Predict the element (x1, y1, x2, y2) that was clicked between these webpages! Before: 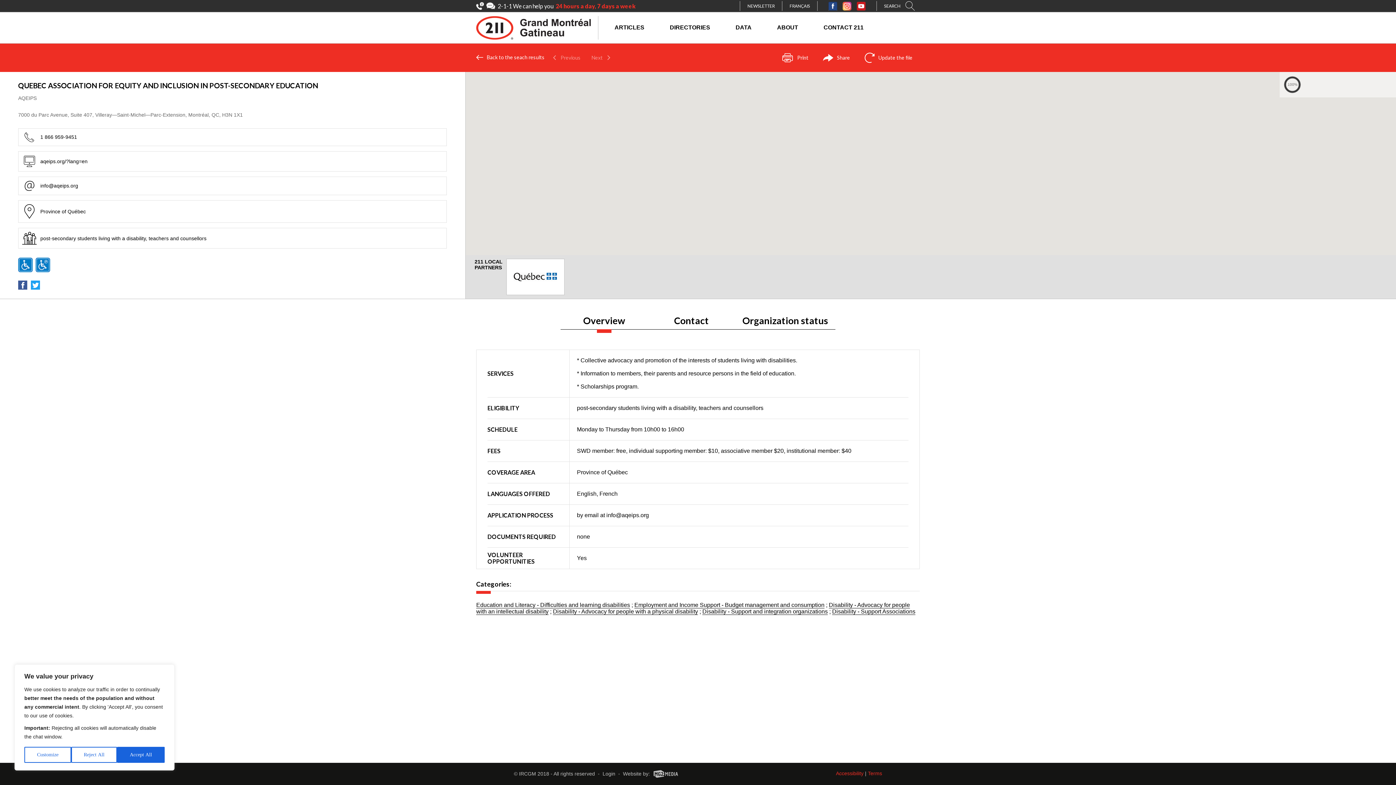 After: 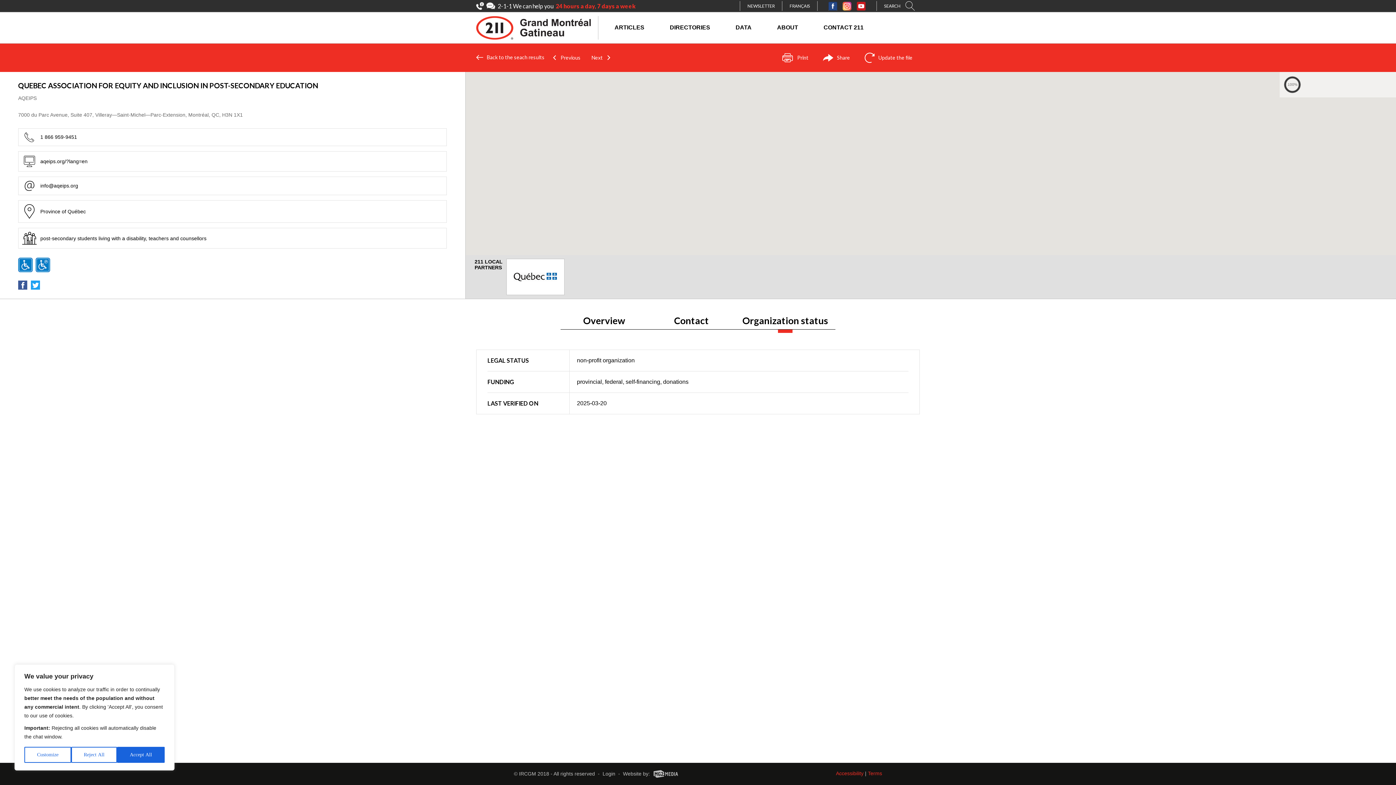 Action: label: Organization status bbox: (735, 315, 835, 329)